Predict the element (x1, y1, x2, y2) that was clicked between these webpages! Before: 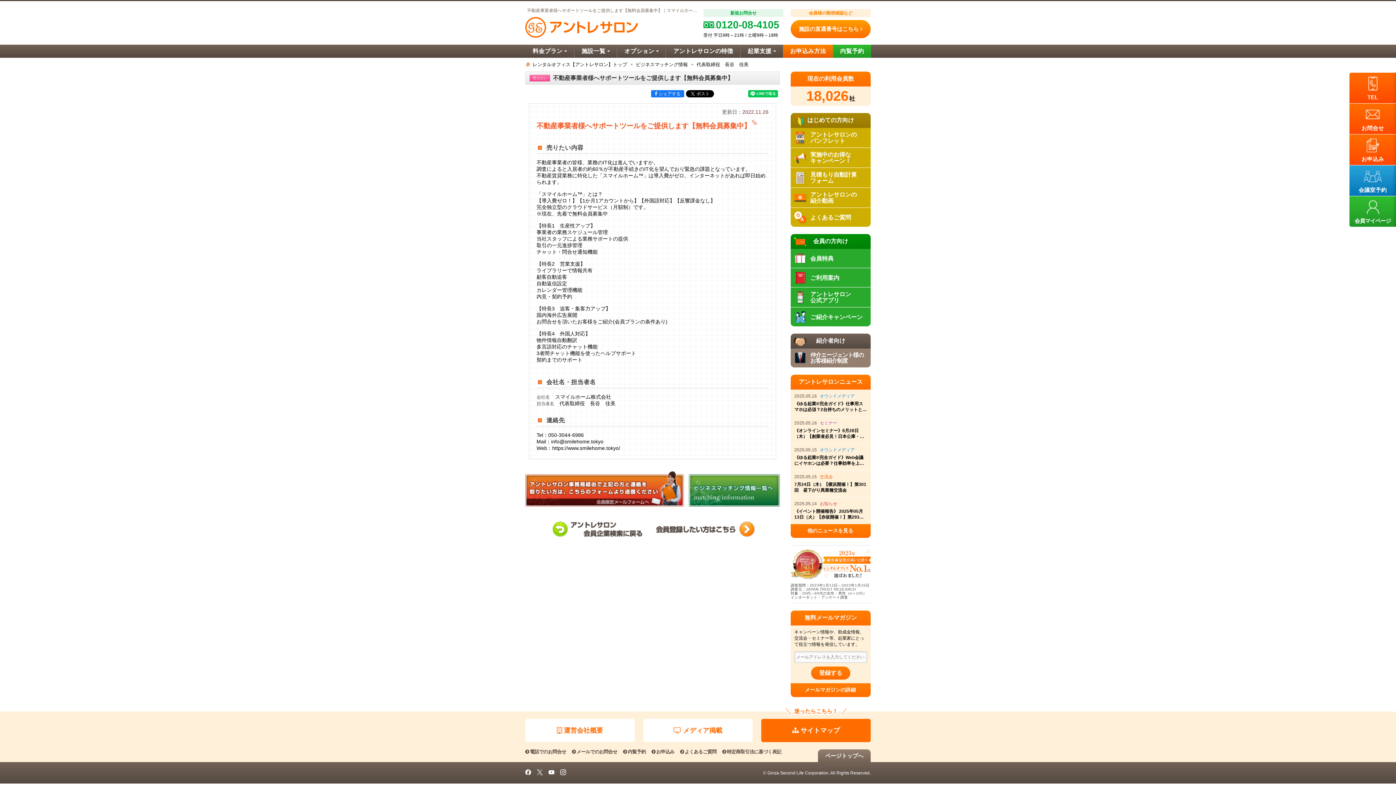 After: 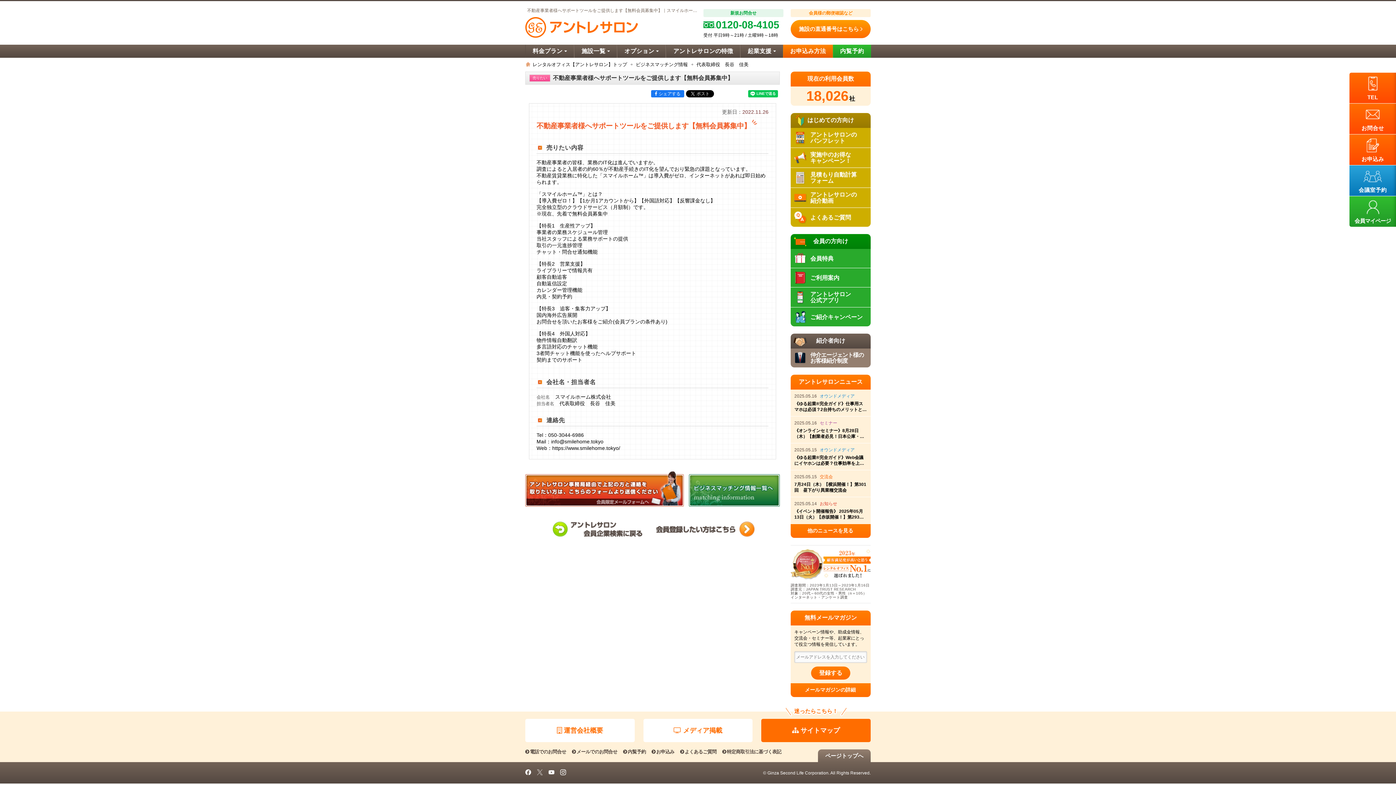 Action: bbox: (537, 771, 542, 776)